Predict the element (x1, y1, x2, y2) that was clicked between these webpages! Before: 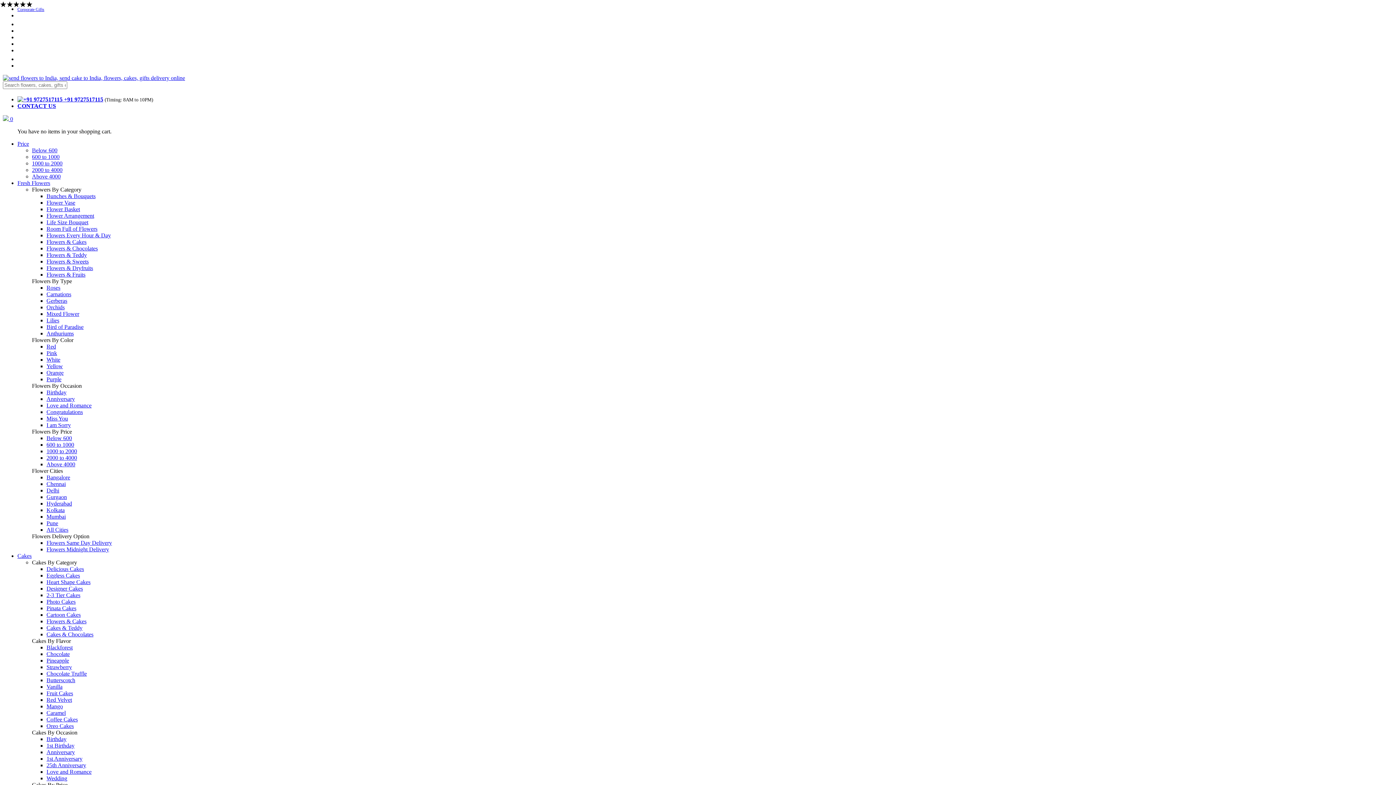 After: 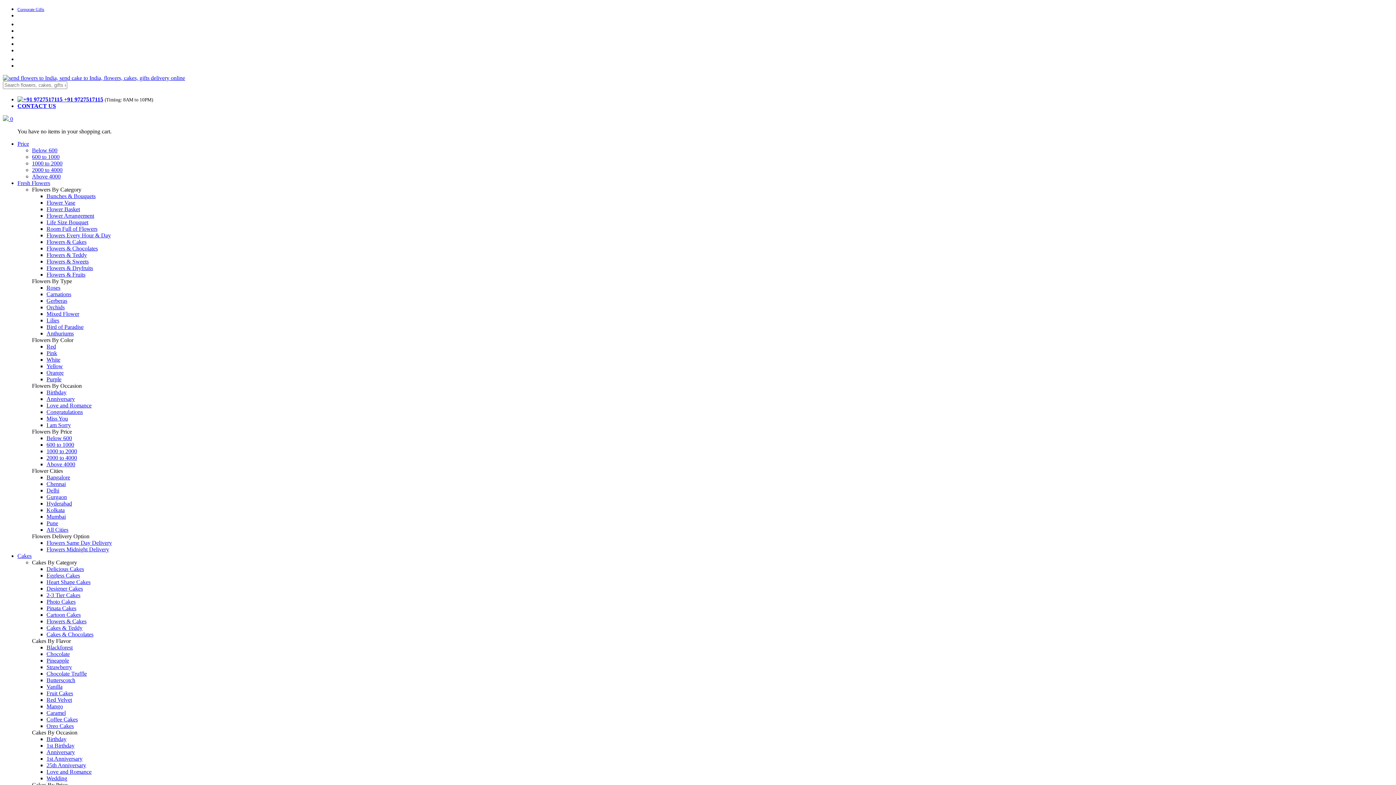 Action: bbox: (46, 684, 62, 690) label: Vanilla